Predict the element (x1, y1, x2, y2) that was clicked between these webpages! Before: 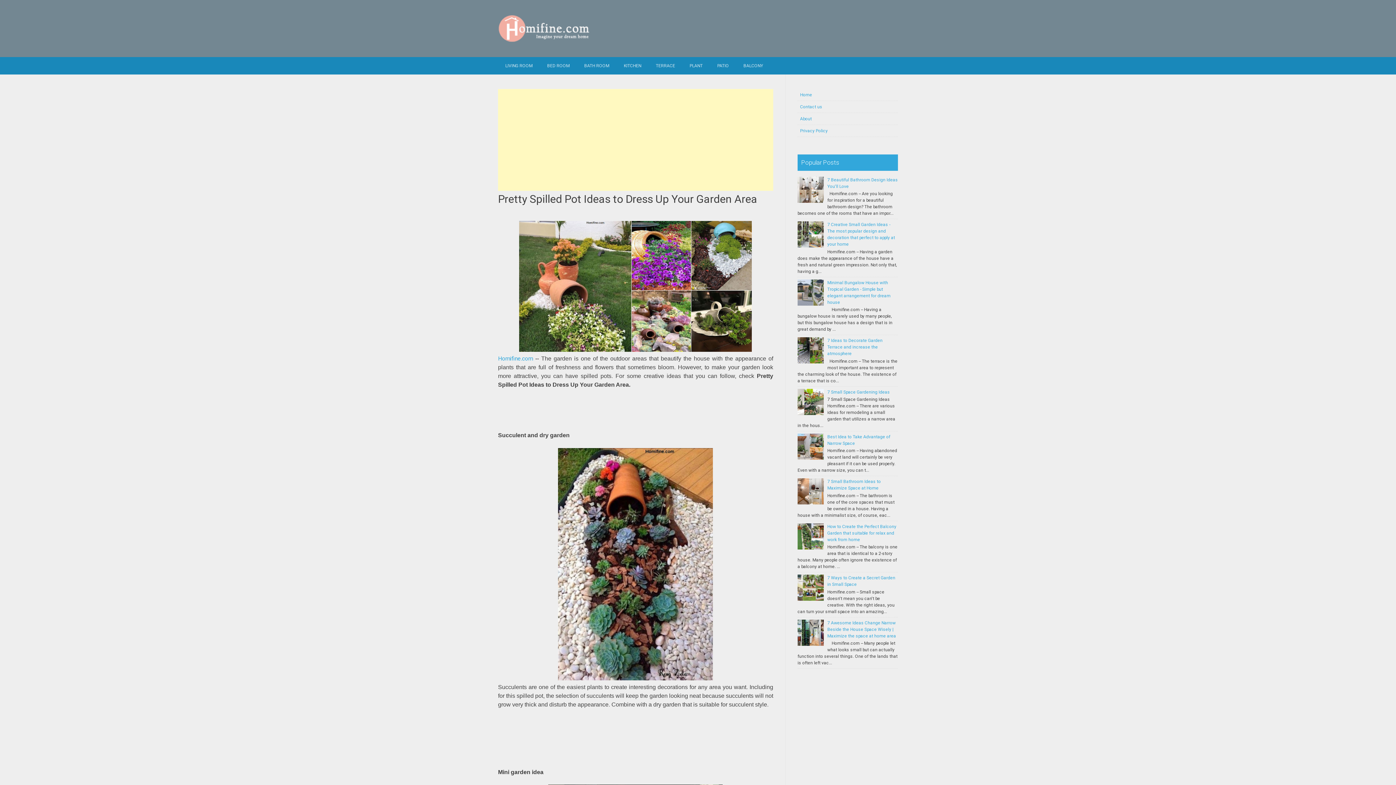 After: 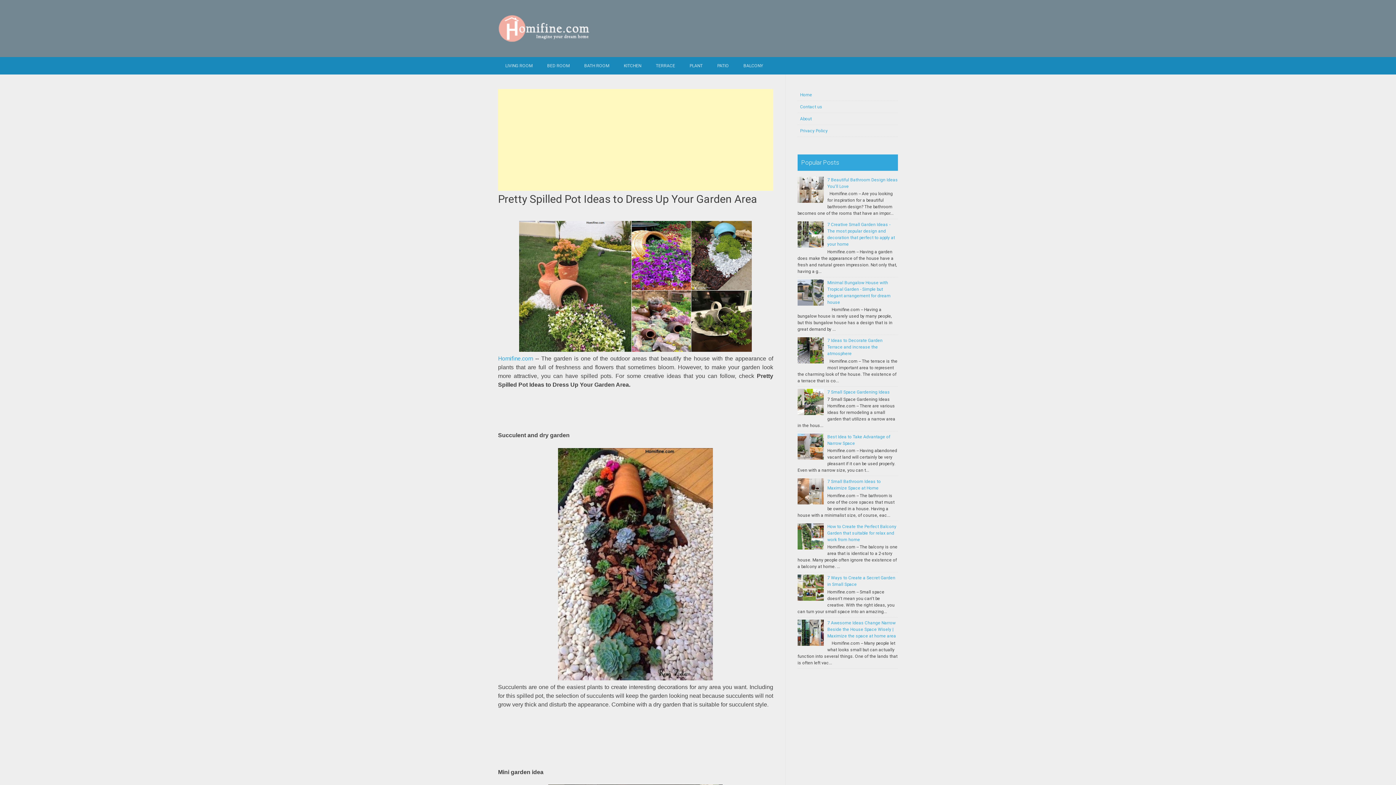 Action: bbox: (797, 359, 825, 364)